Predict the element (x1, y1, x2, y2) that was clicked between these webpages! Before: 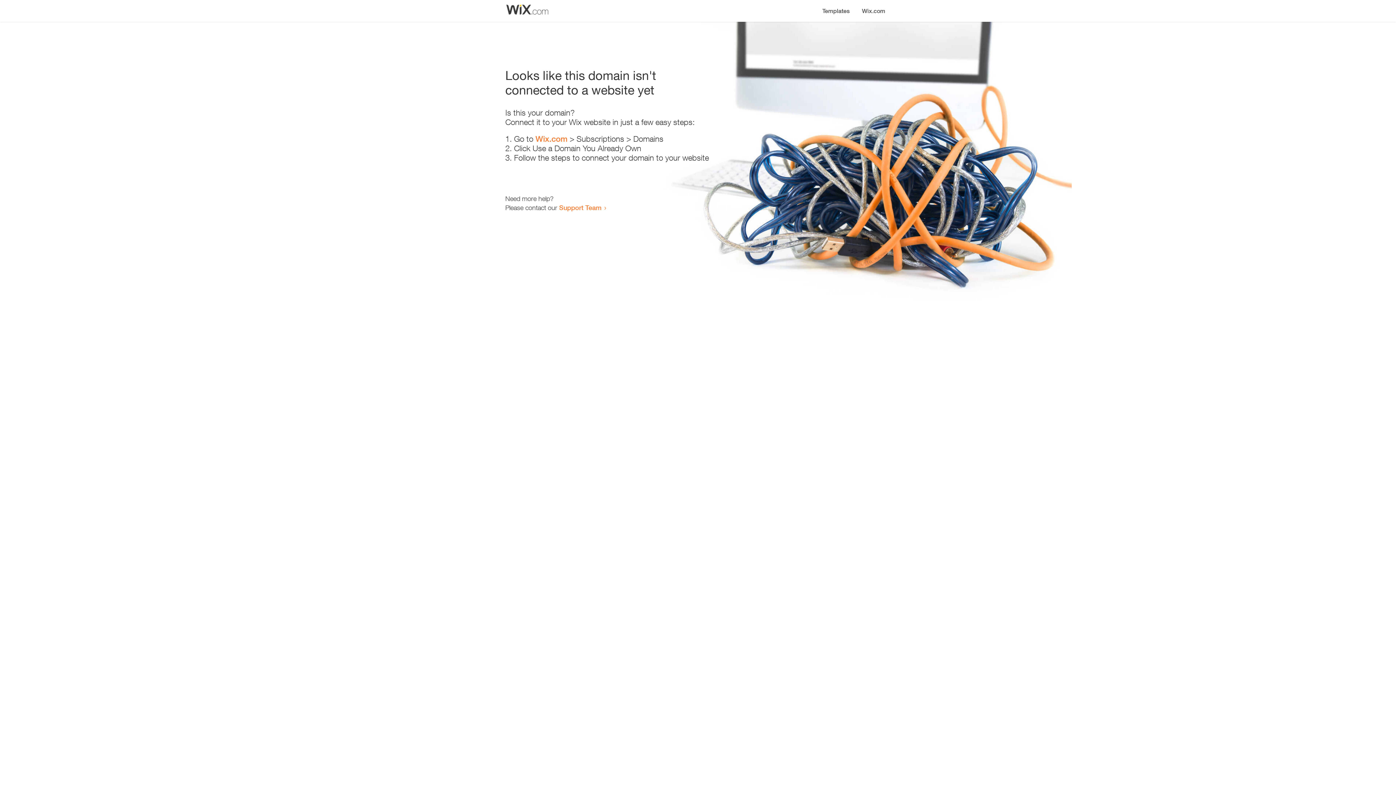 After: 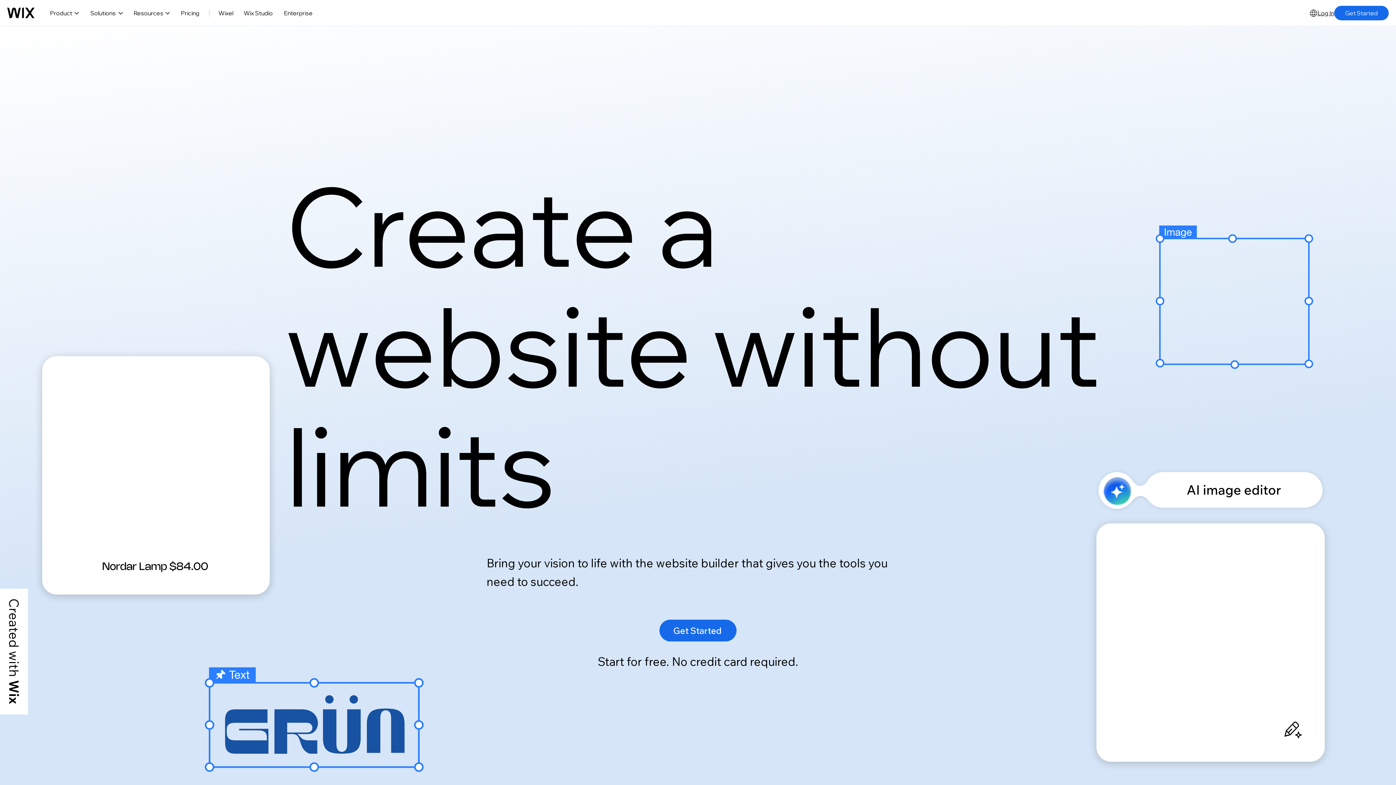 Action: bbox: (856, 0, 890, 14) label: Wix.com